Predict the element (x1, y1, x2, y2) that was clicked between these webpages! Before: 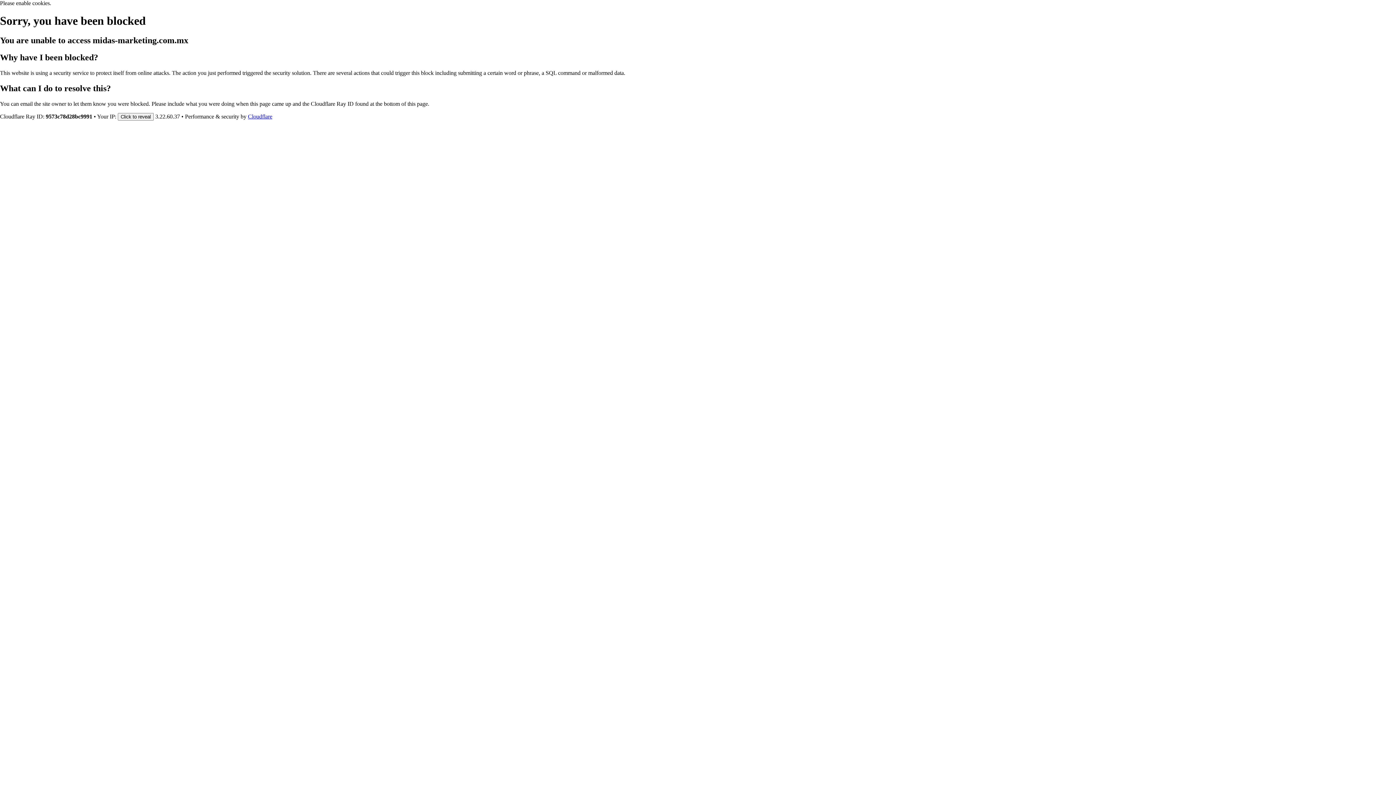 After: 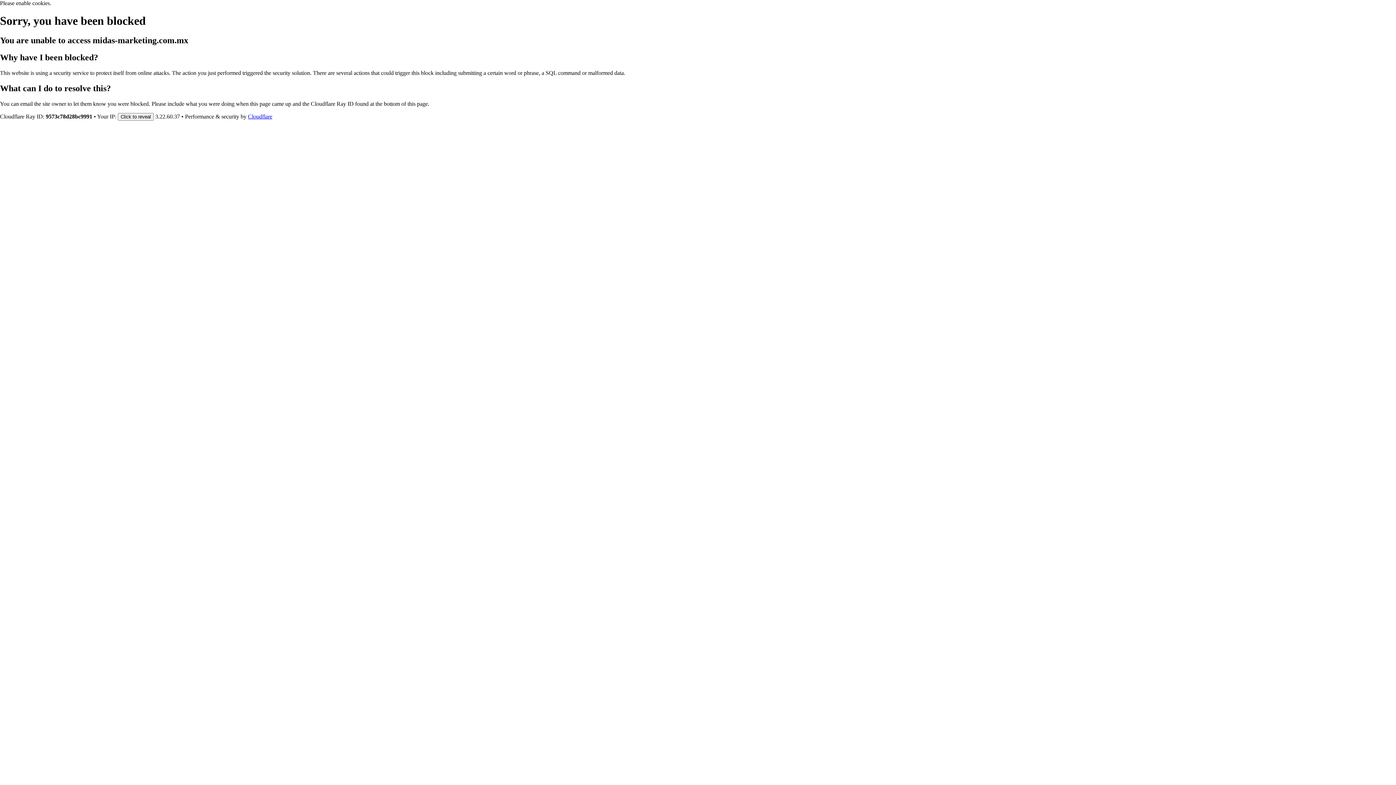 Action: bbox: (248, 113, 272, 119) label: Cloudflare